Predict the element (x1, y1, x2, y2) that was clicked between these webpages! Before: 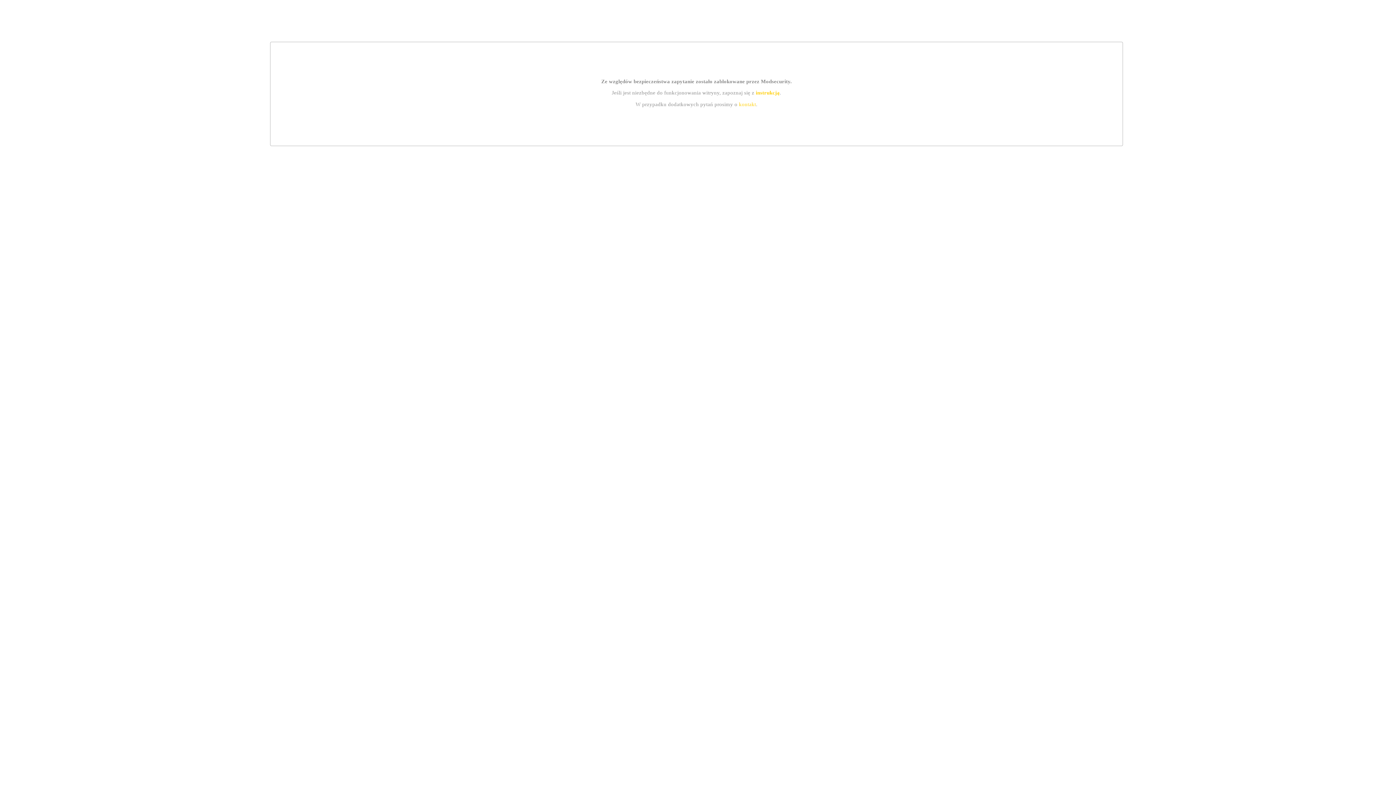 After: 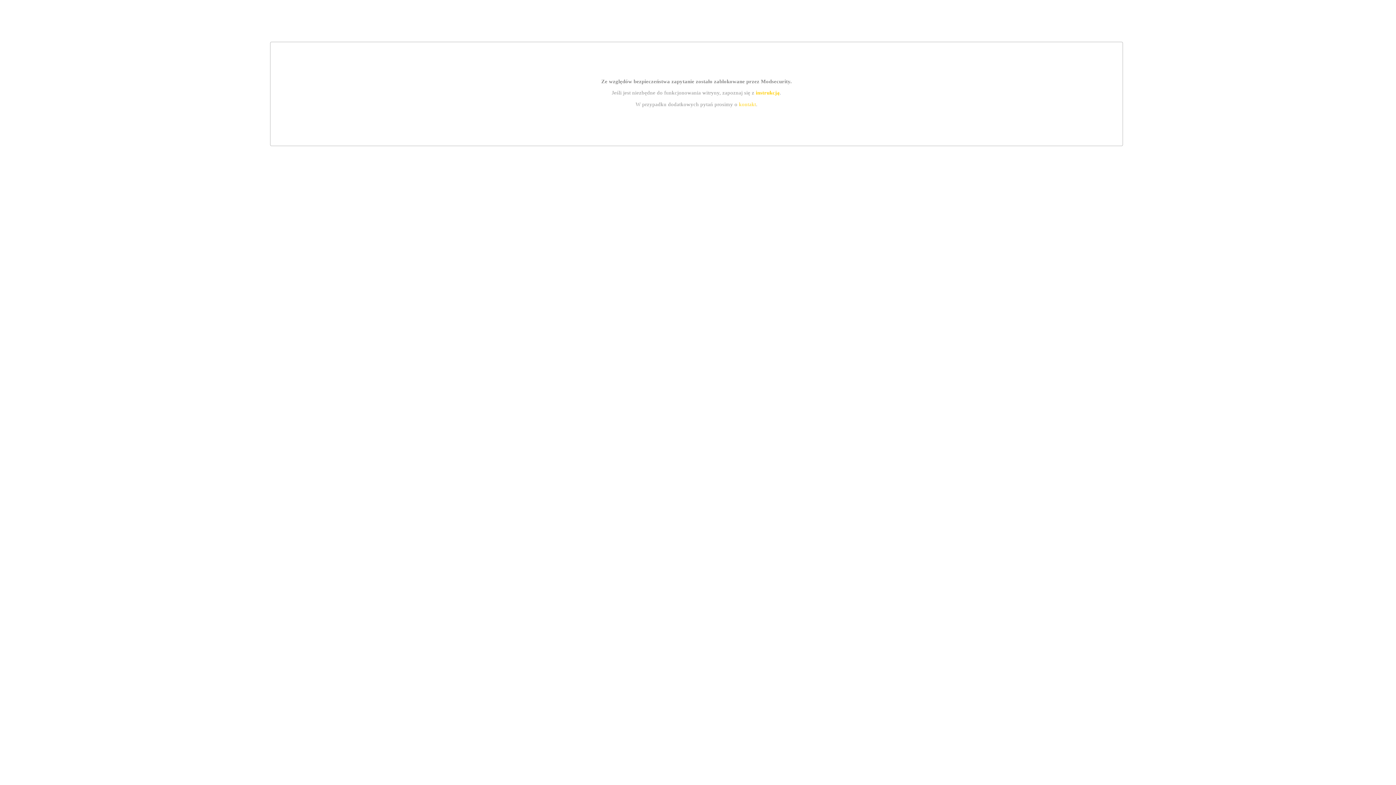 Action: label: kontakt bbox: (739, 101, 756, 107)